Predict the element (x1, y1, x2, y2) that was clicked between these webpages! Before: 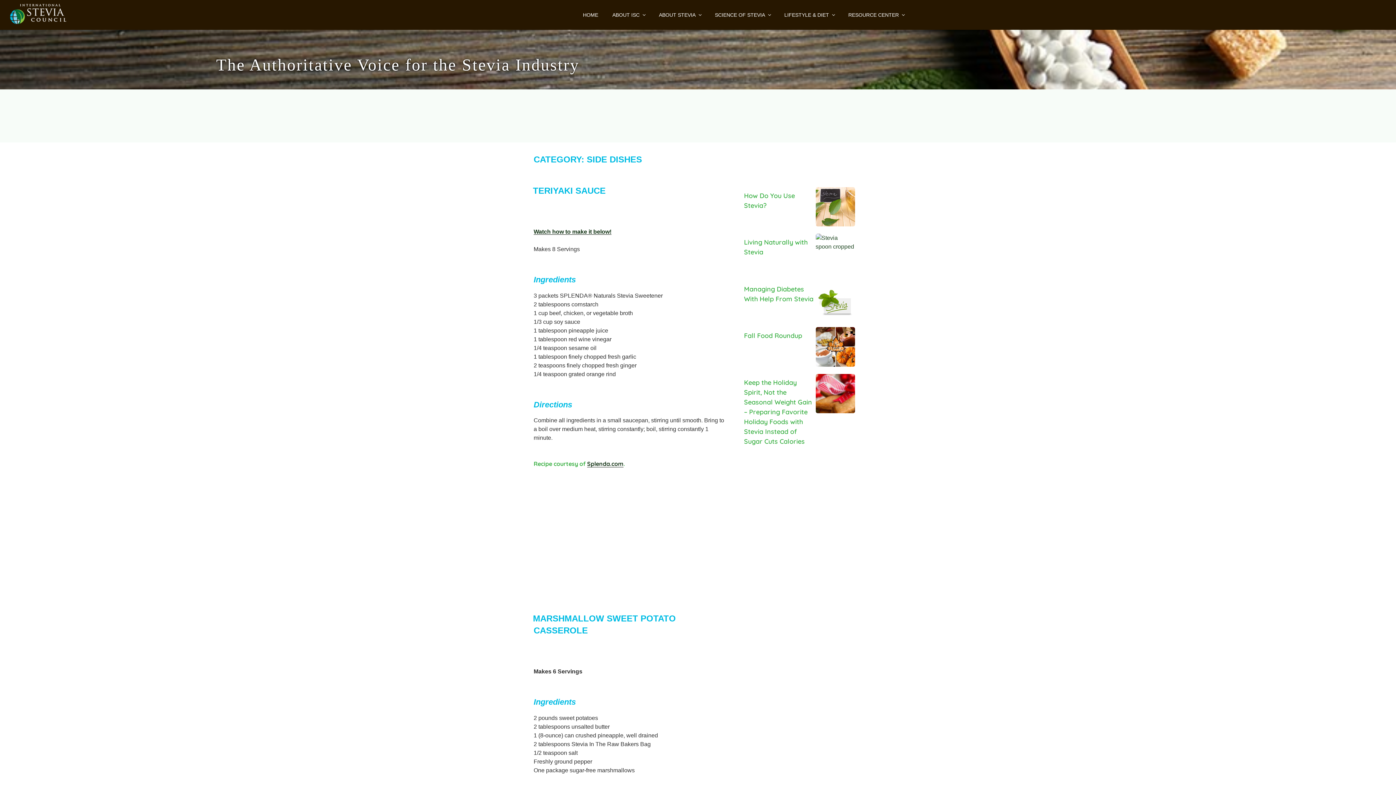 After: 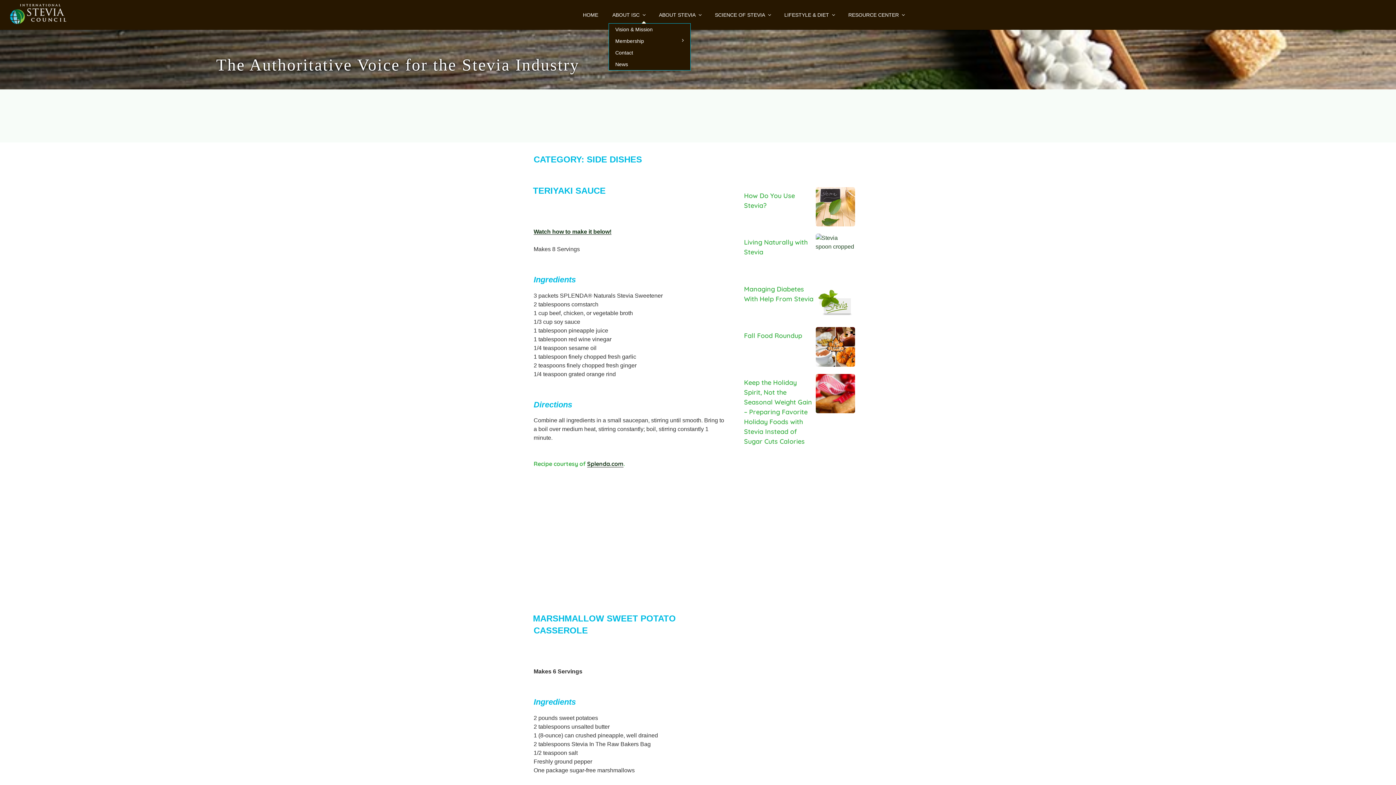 Action: bbox: (606, 6, 651, 23) label: ABOUT ISC